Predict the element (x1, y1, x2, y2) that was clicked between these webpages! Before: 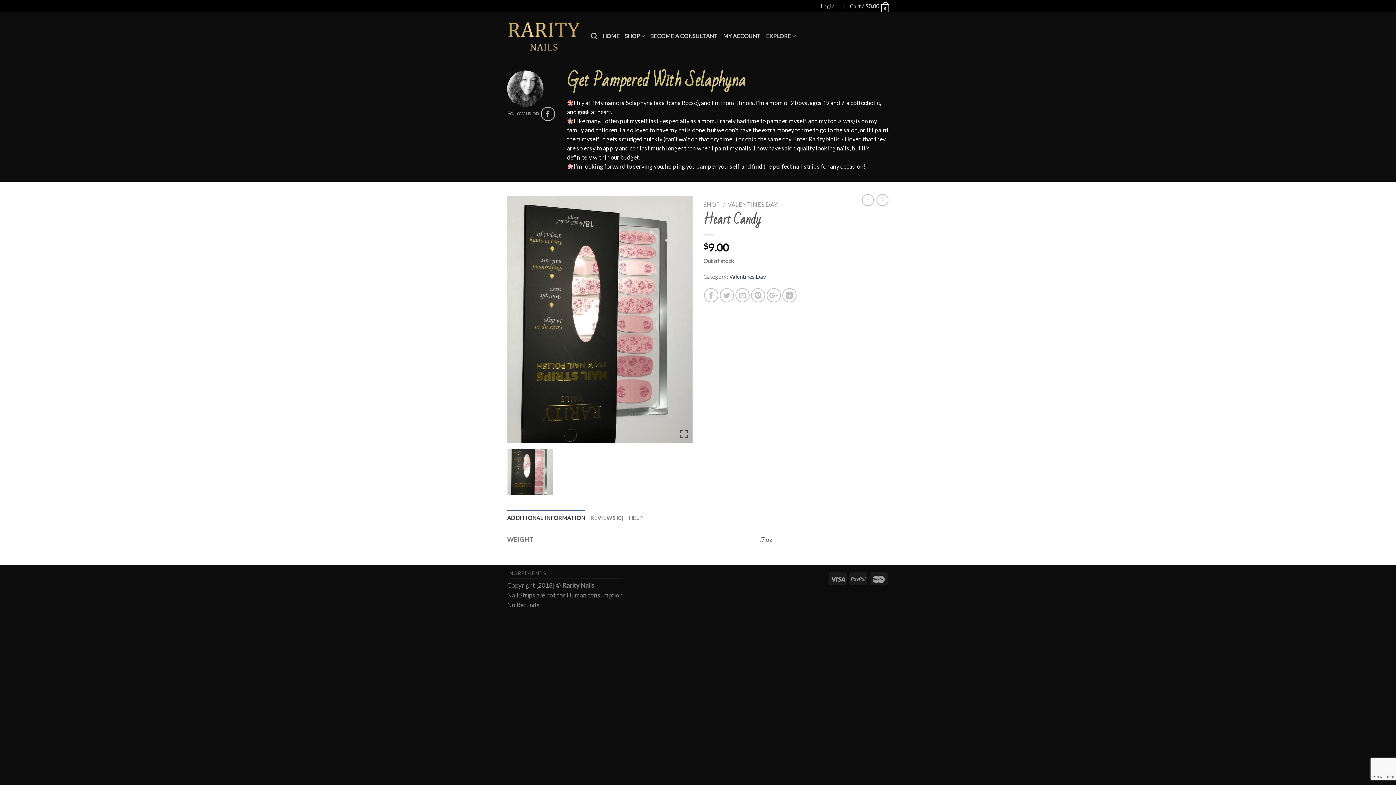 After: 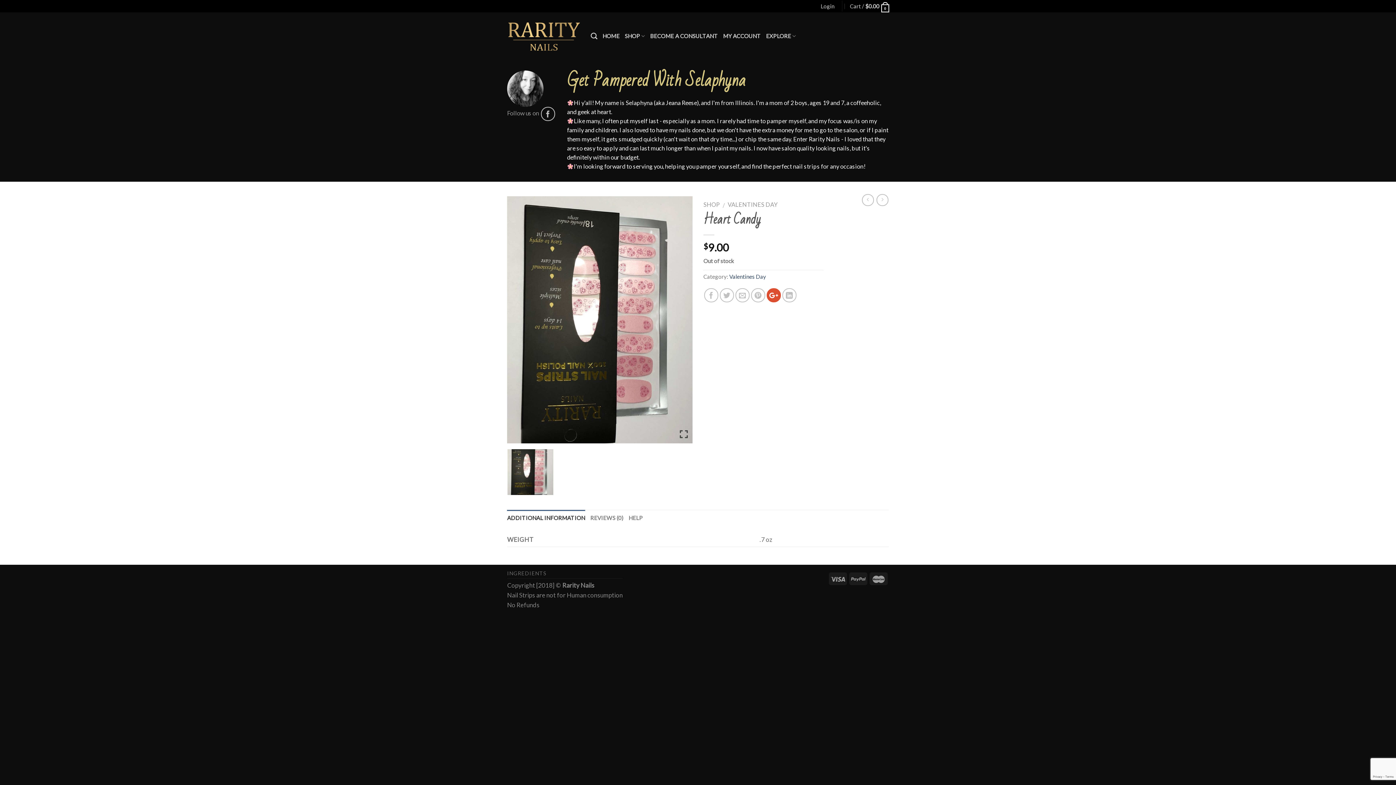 Action: bbox: (766, 288, 781, 302)